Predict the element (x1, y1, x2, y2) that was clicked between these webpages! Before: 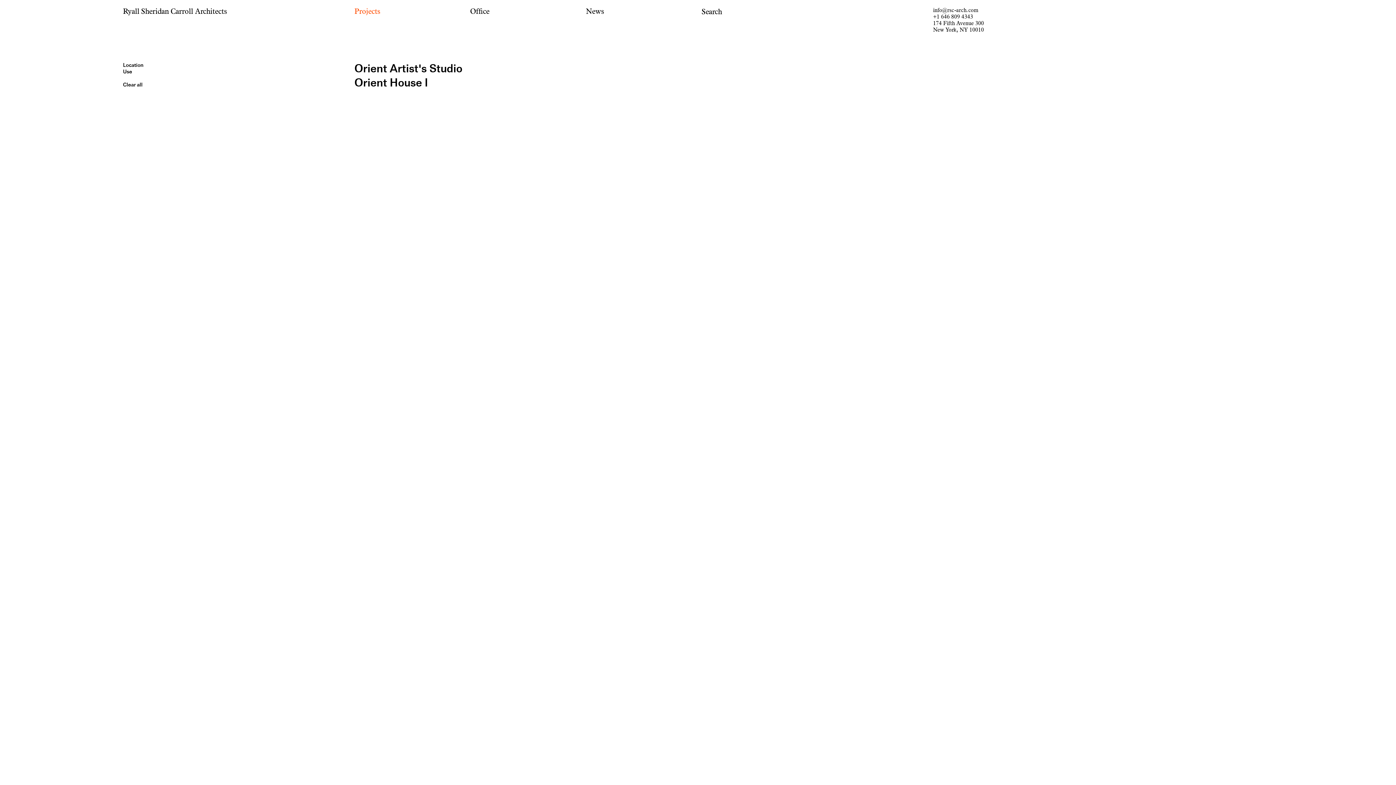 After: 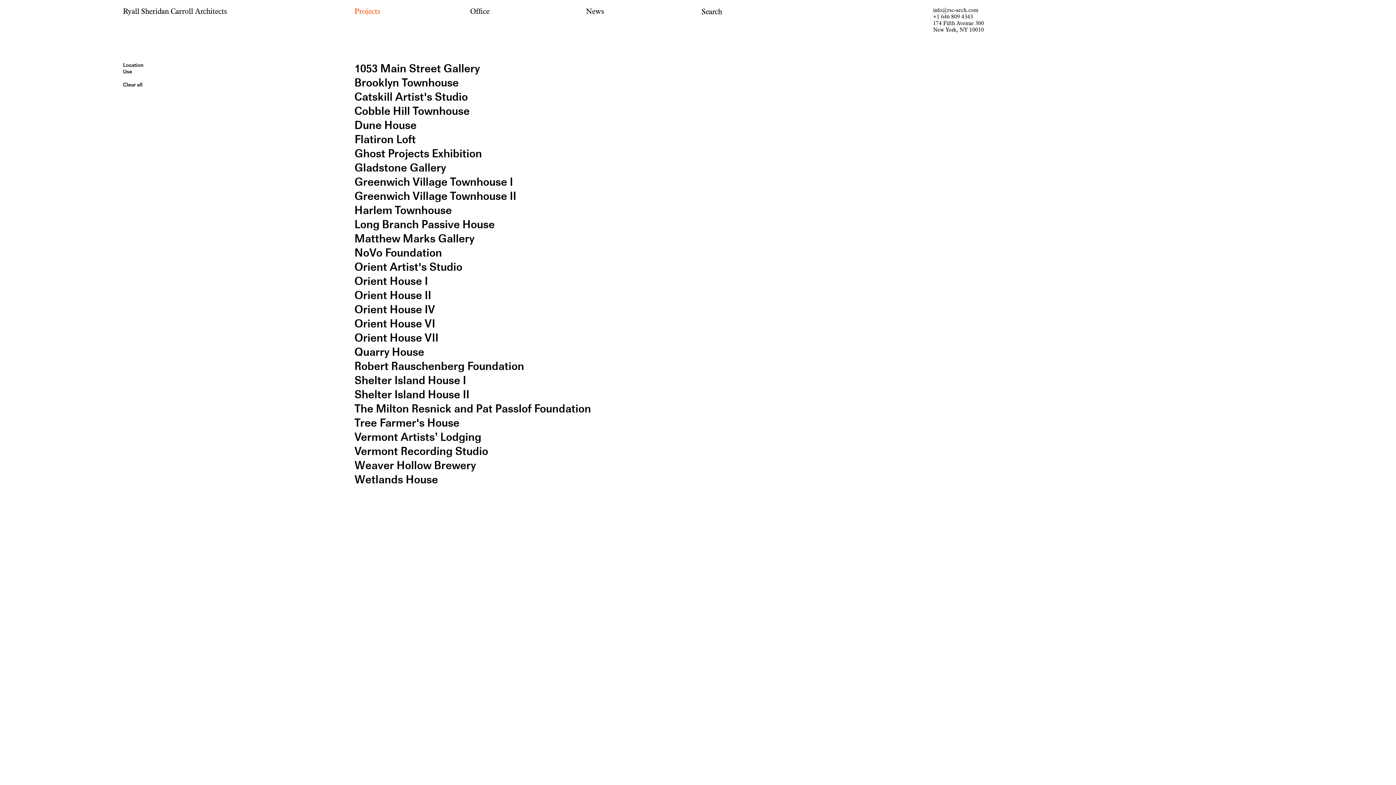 Action: bbox: (123, 81, 142, 88) label: Clear all